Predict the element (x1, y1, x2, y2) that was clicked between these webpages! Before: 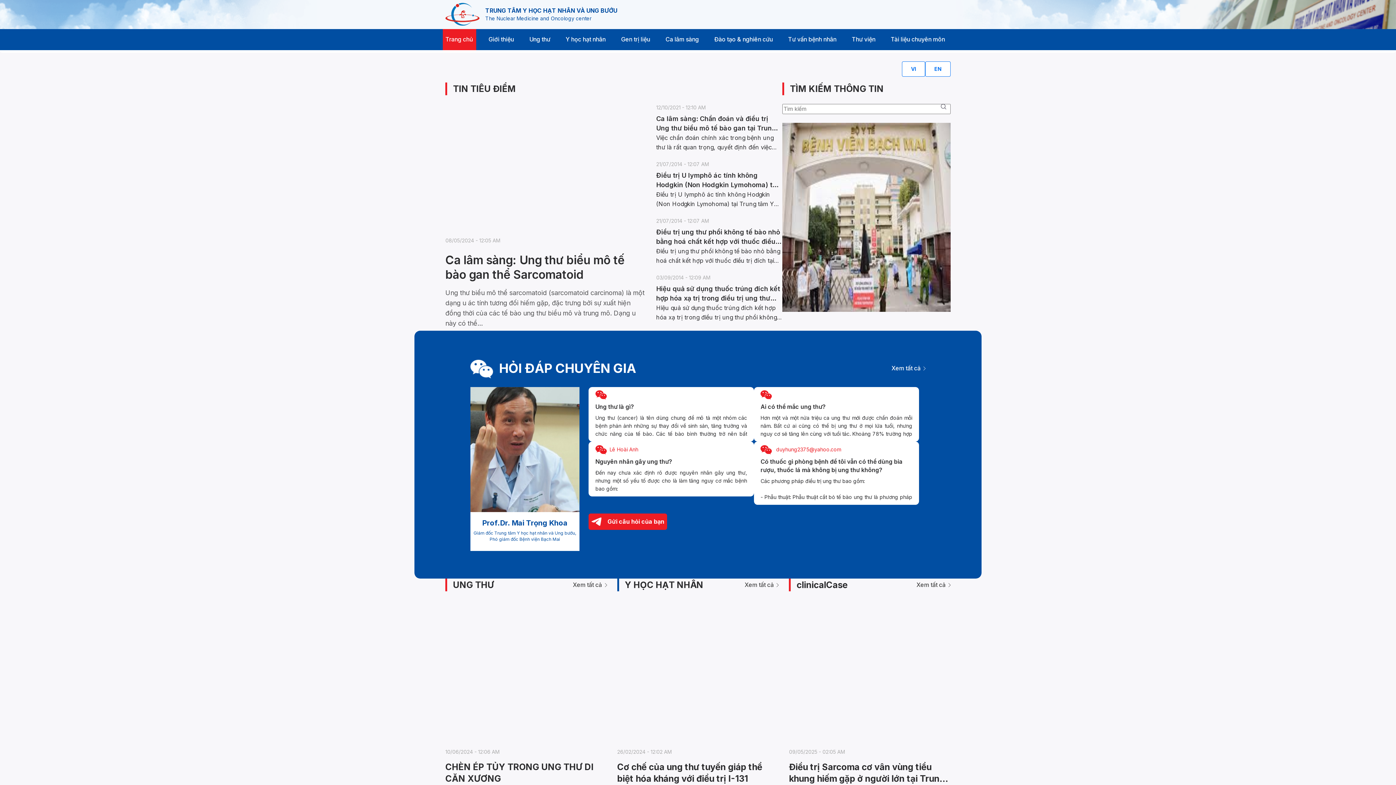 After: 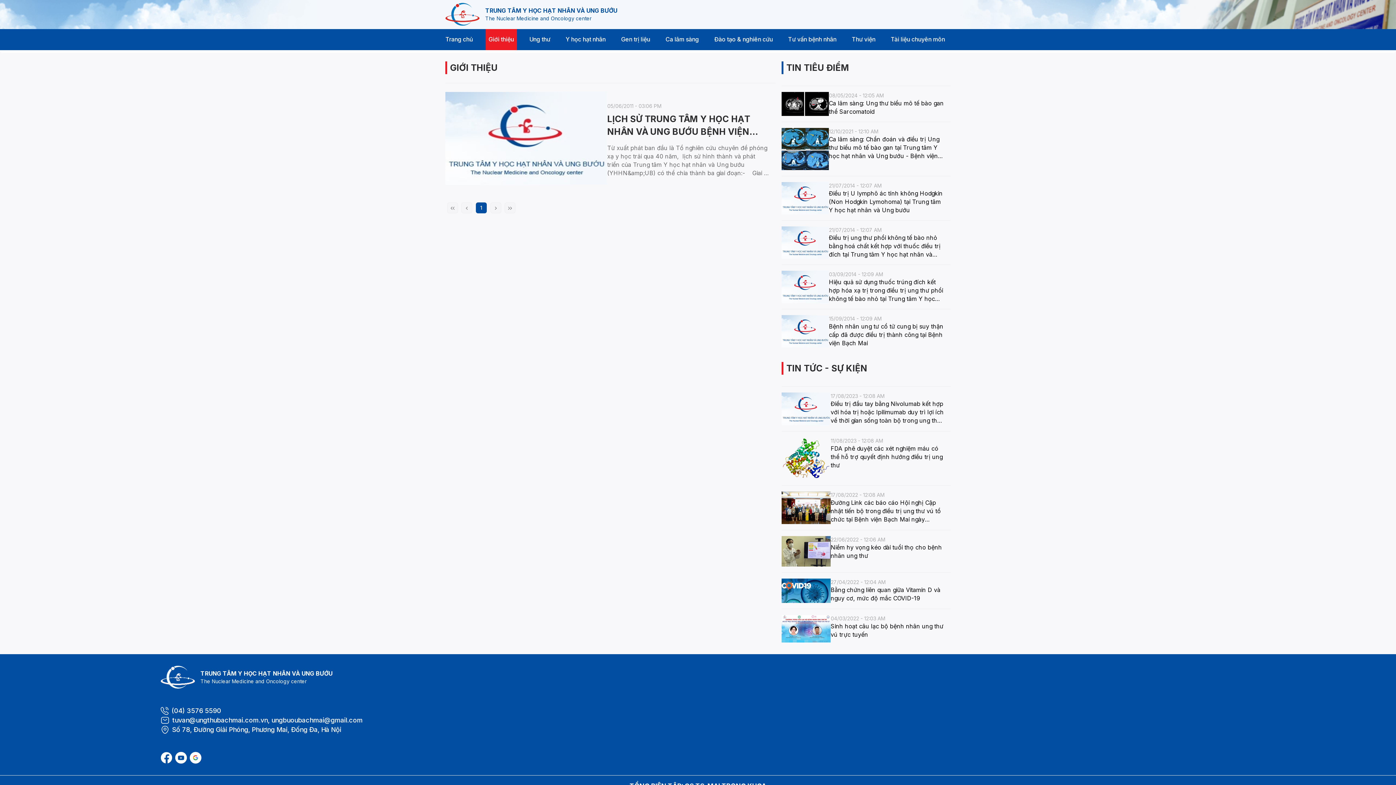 Action: label: aboutUs bbox: (479, 29, 507, 50)